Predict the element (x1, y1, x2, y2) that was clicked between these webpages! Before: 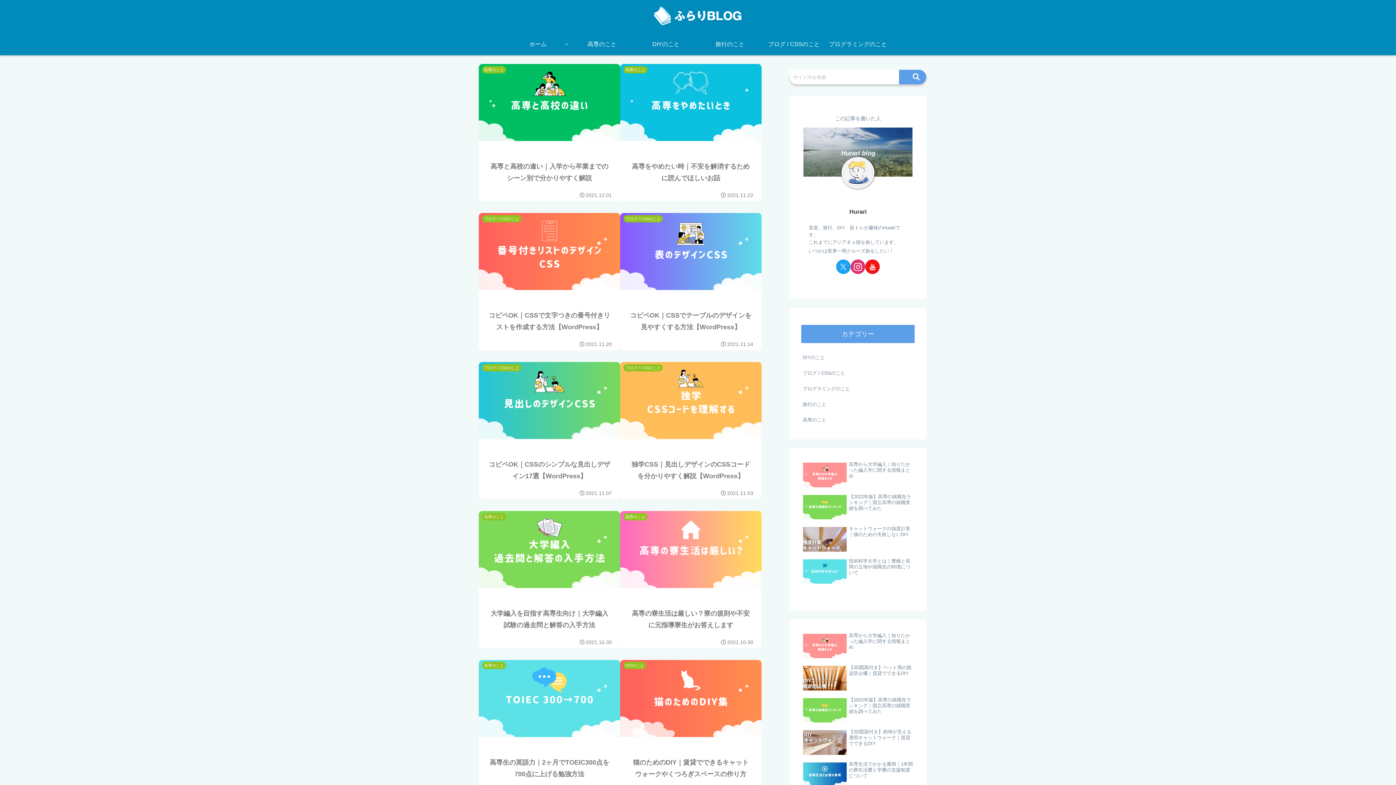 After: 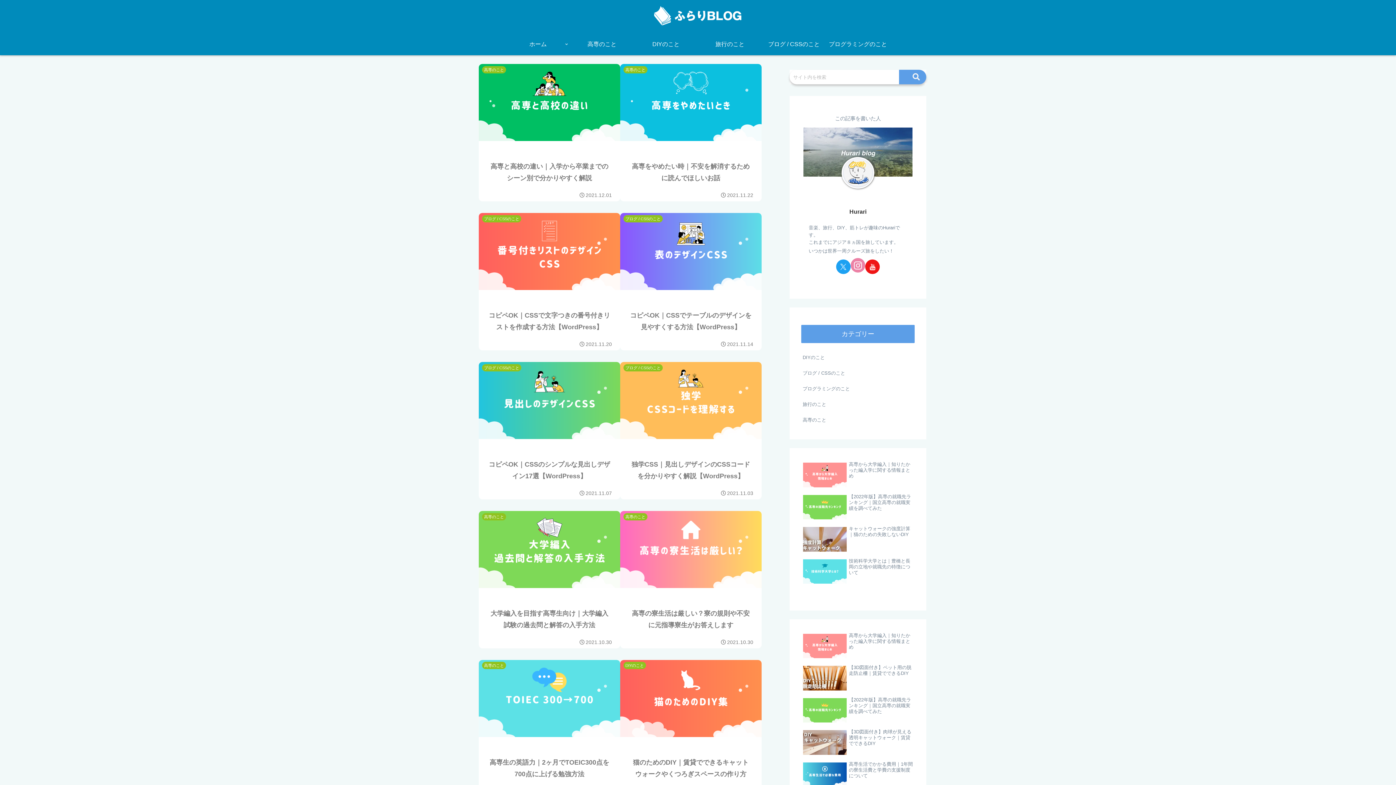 Action: bbox: (850, 259, 865, 274) label: Instagramをフォロー